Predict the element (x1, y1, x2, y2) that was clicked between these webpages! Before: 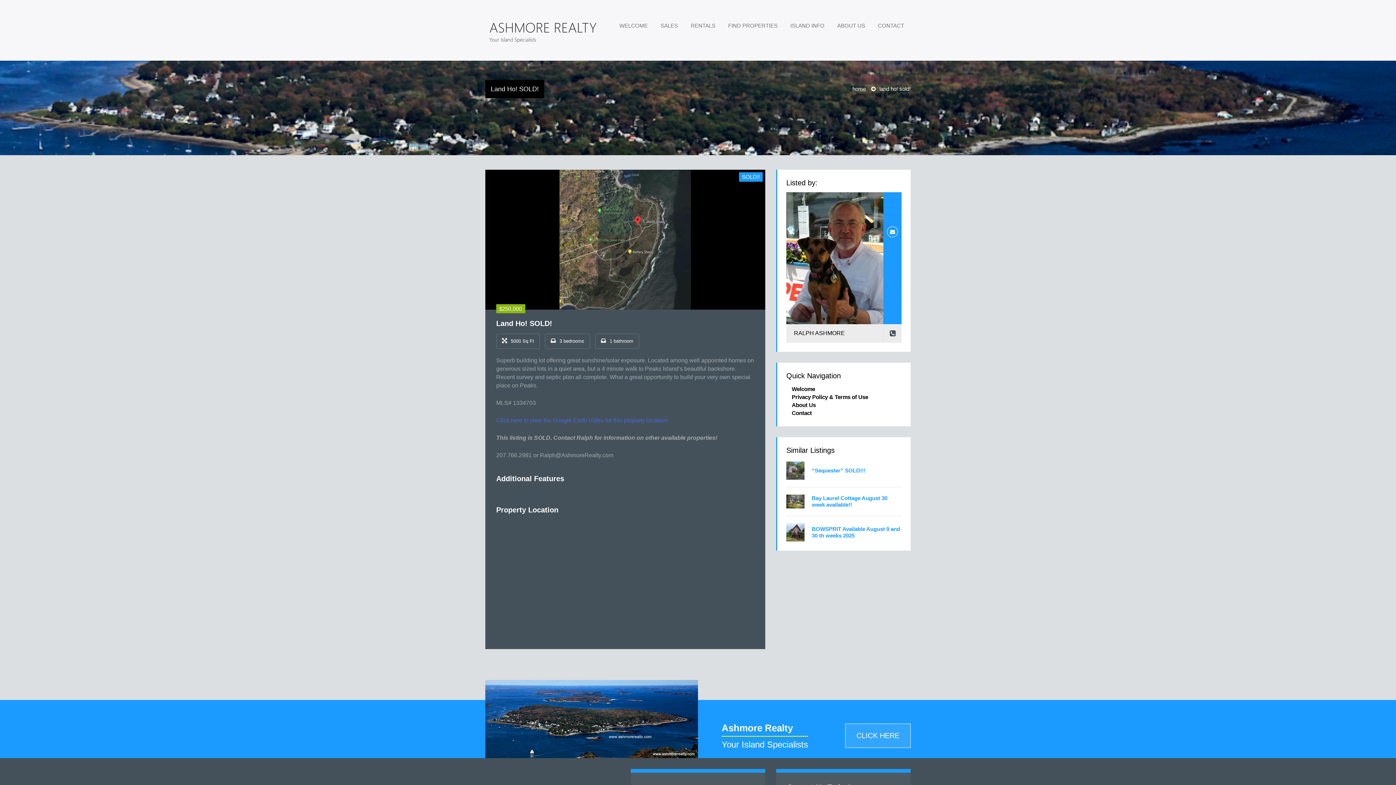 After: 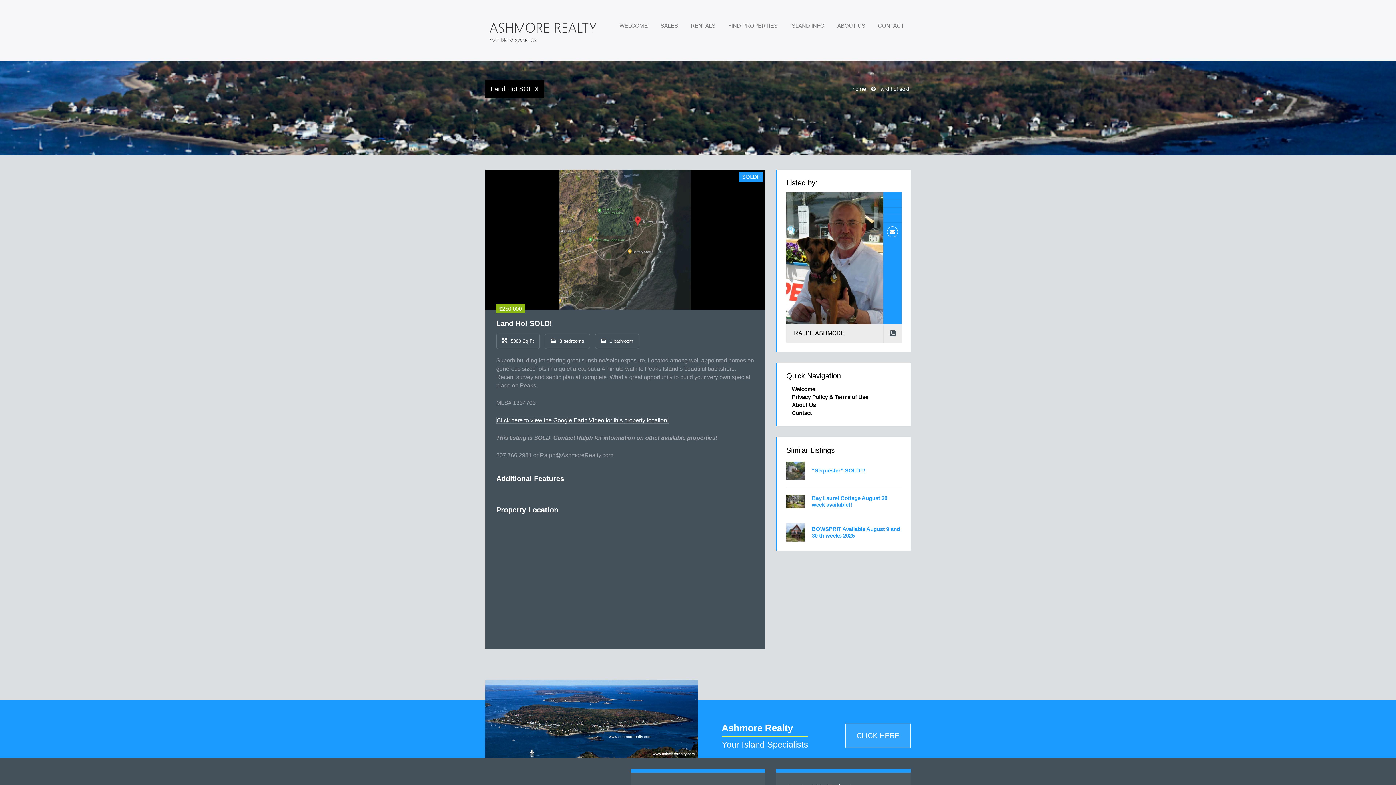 Action: label: 5000 Sq Ft bbox: (496, 333, 540, 349)